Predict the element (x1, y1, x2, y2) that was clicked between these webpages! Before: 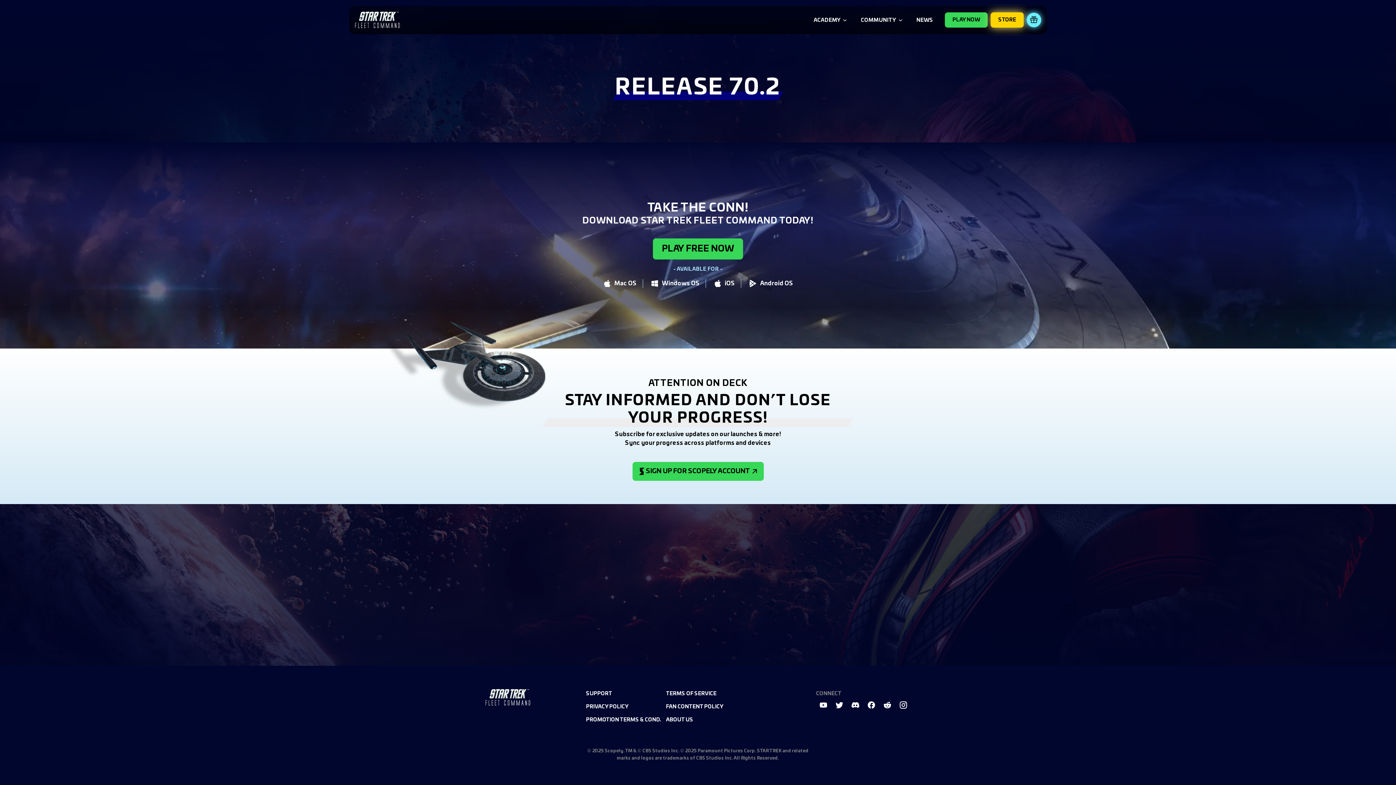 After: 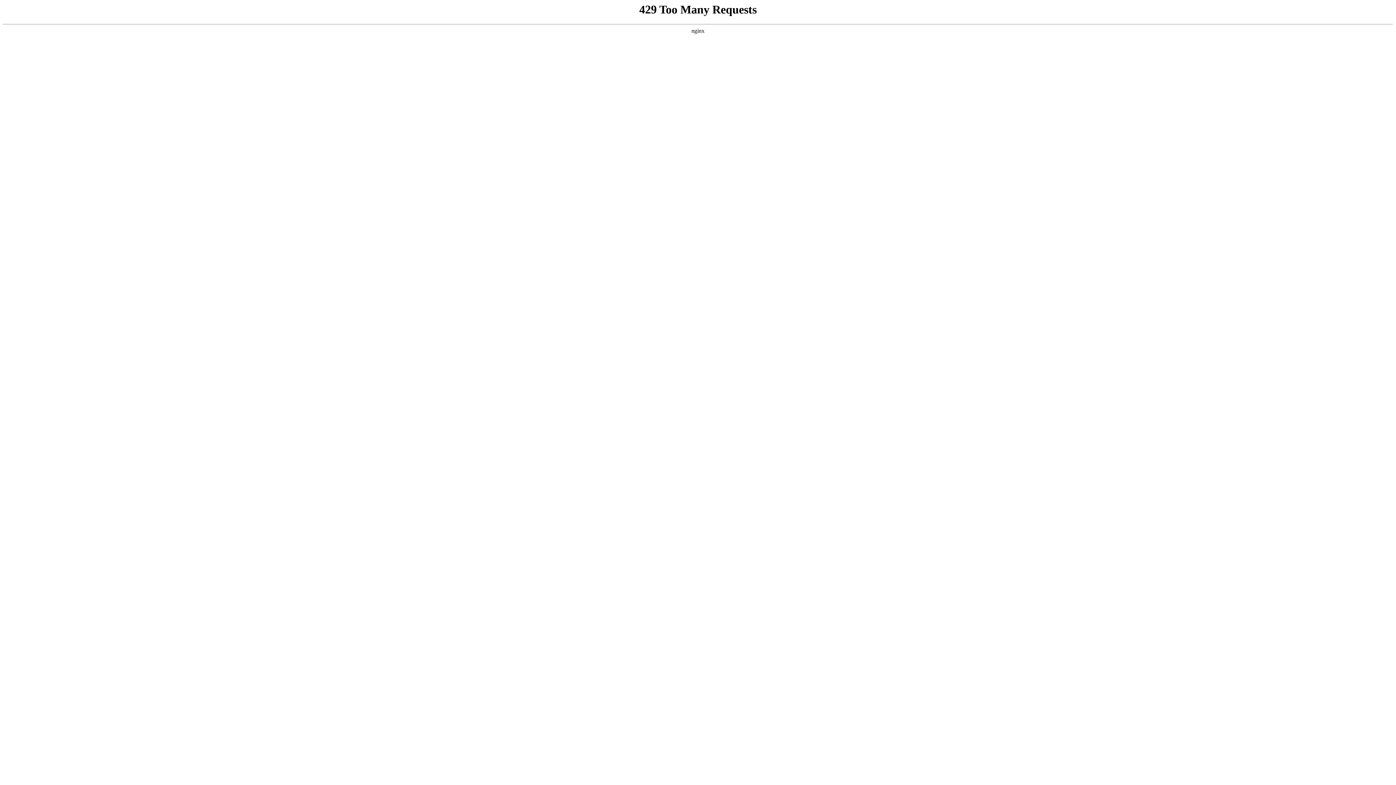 Action: label: ACADEMY bbox: (813, 16, 848, 24)